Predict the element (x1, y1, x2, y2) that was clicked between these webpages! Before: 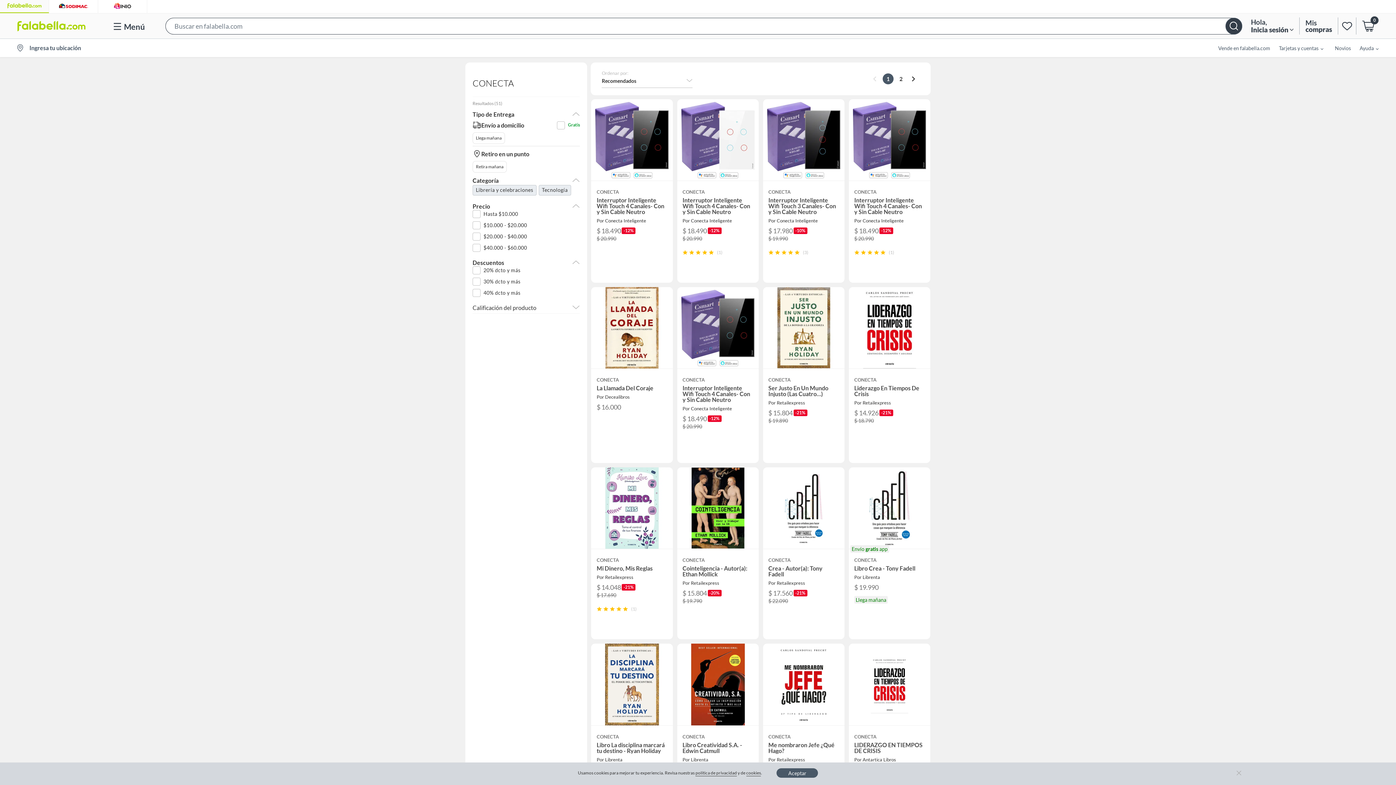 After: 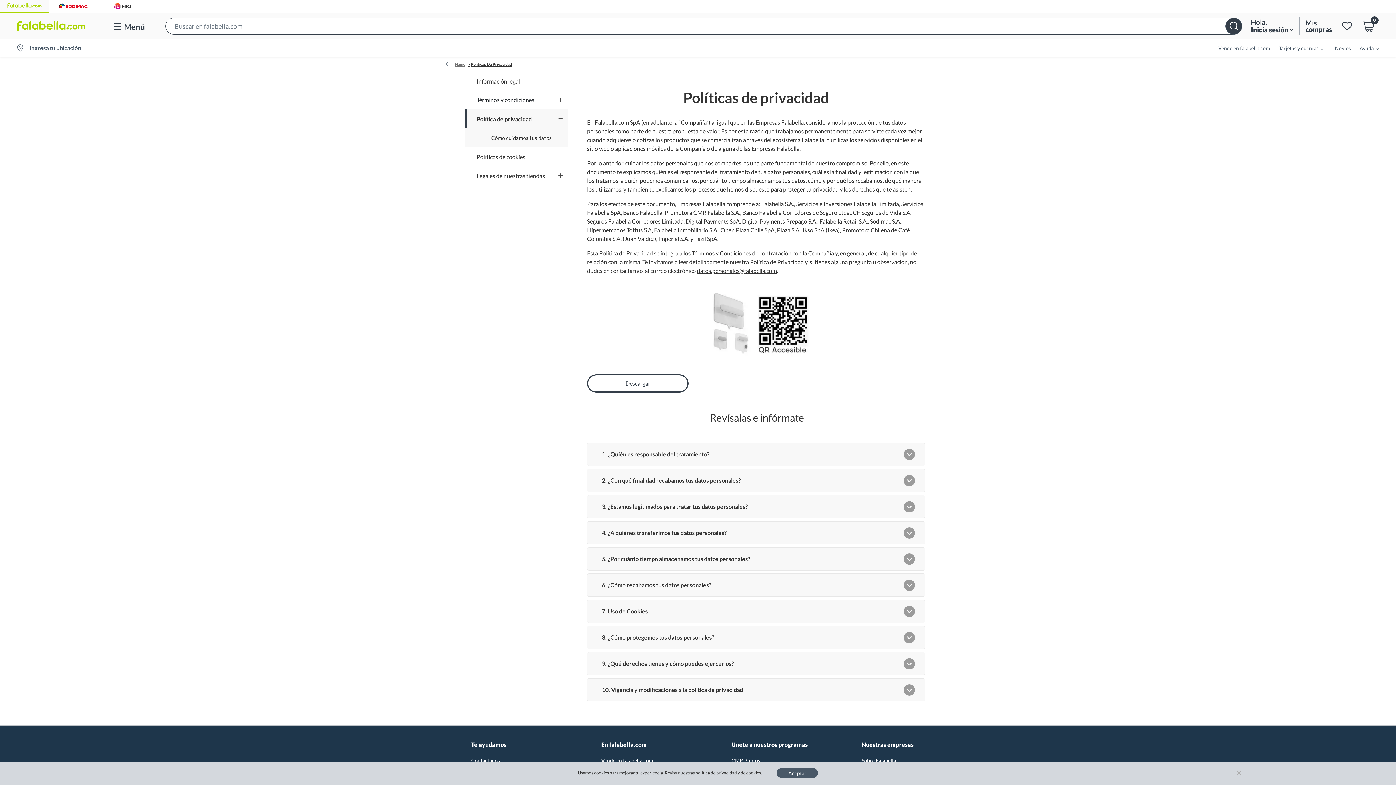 Action: label: política de privacidad bbox: (695, 770, 737, 776)